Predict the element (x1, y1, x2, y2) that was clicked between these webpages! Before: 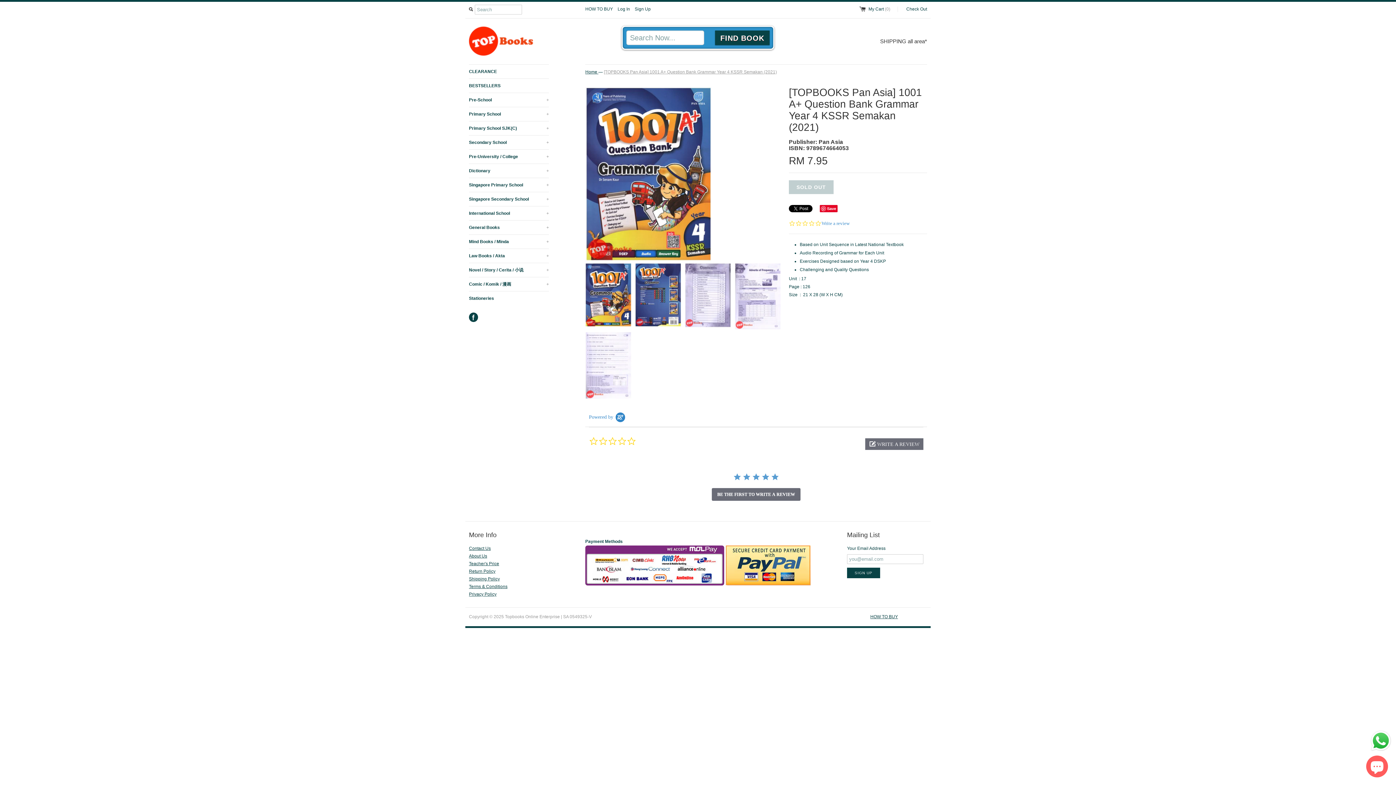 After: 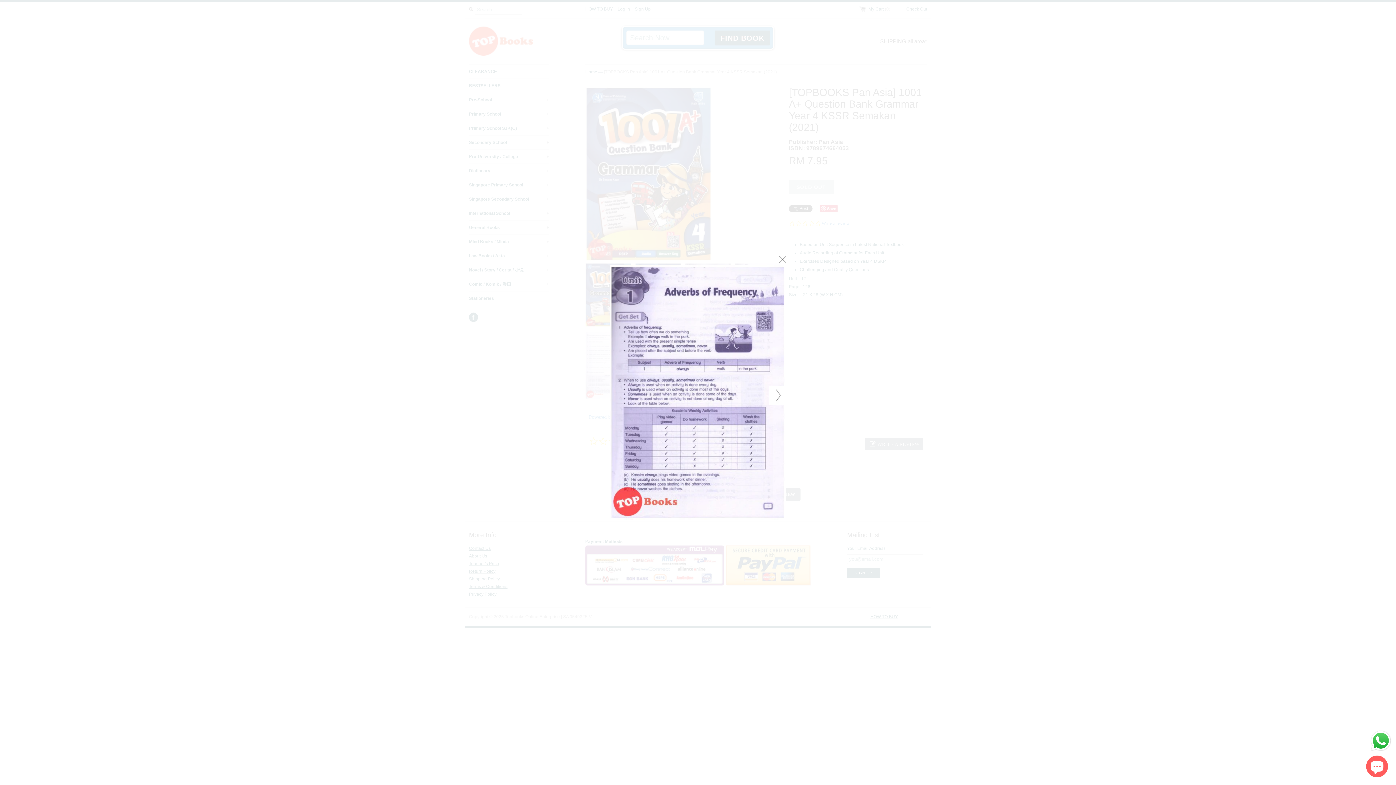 Action: bbox: (734, 263, 781, 330)